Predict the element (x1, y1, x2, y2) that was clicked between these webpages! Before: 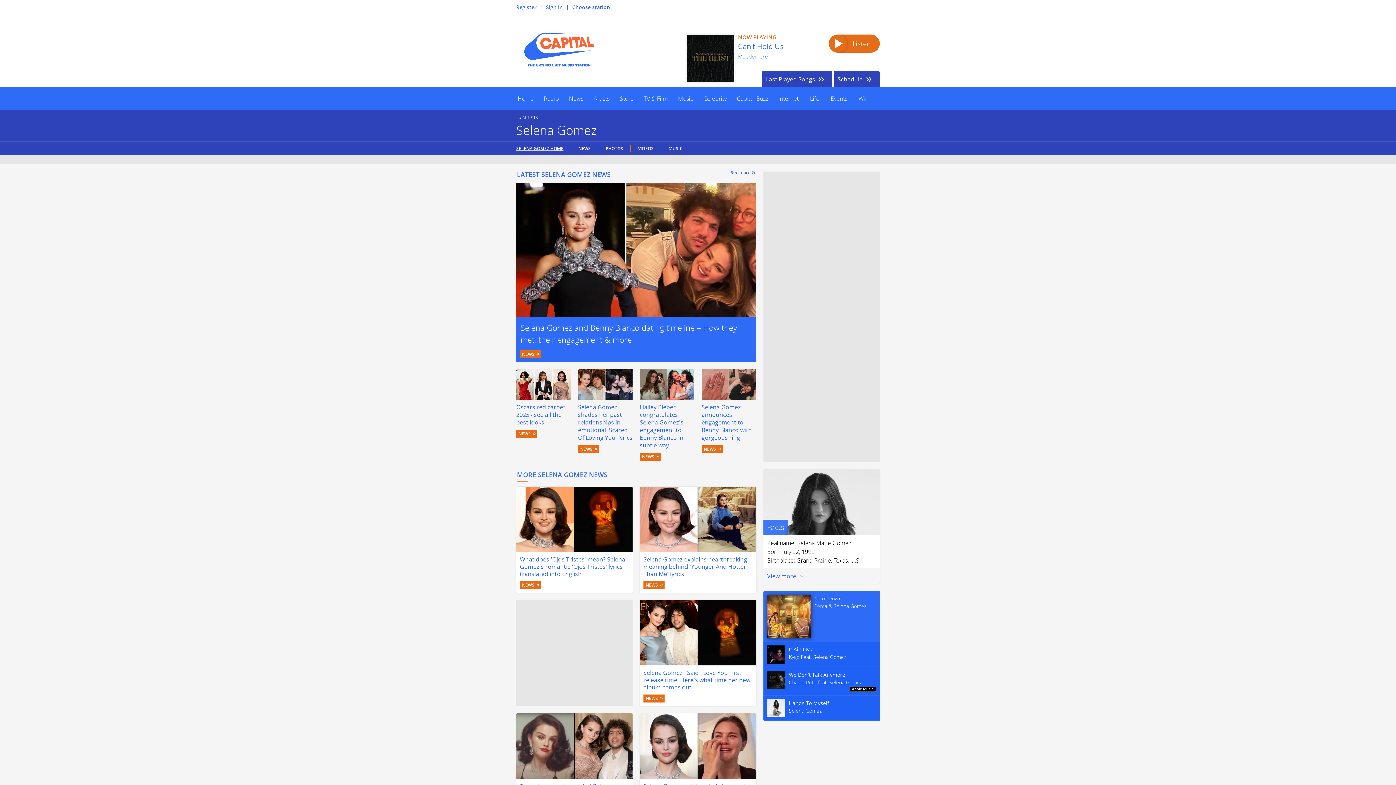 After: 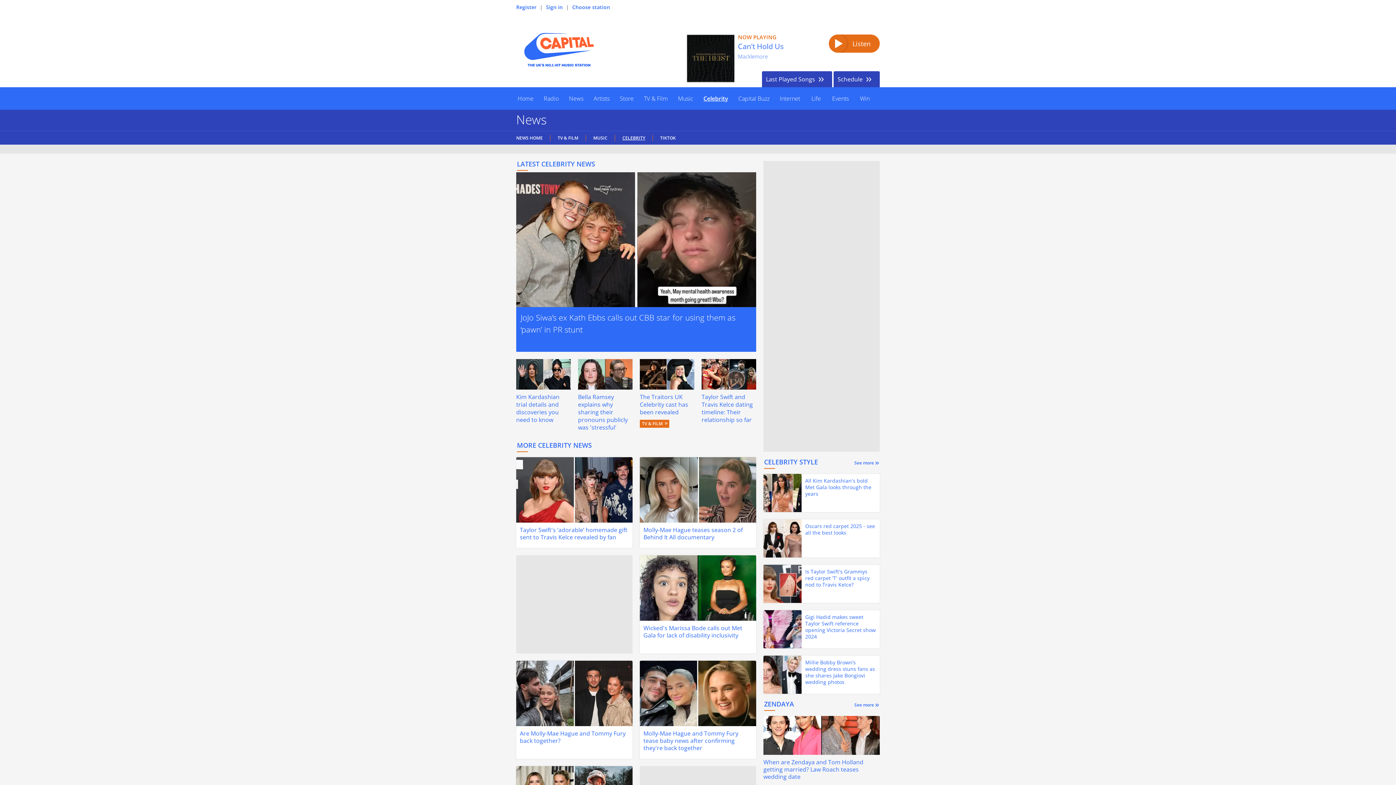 Action: label: Celebrity bbox: (698, 87, 732, 109)